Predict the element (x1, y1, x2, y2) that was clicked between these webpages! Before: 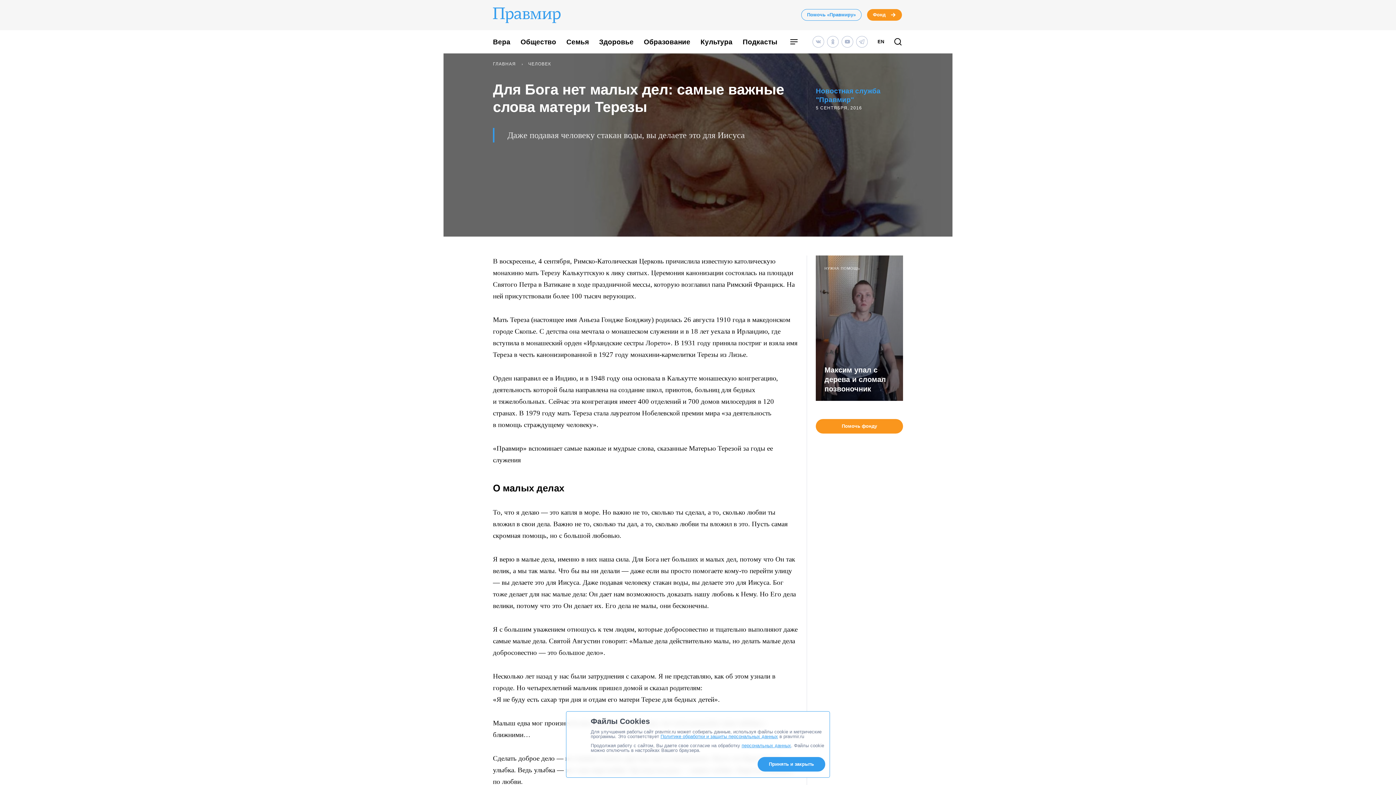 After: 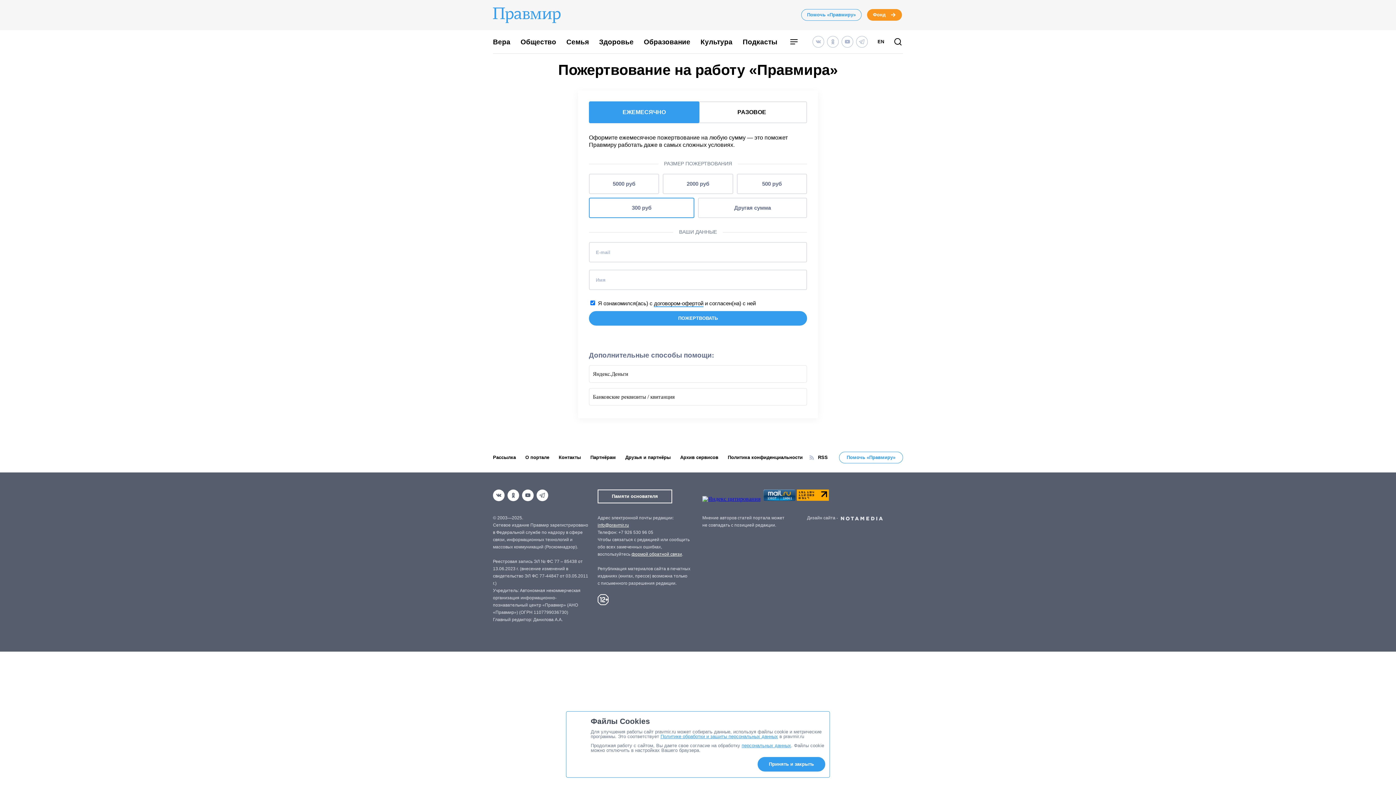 Action: label: Помочь «Правмиру» bbox: (801, 9, 861, 20)